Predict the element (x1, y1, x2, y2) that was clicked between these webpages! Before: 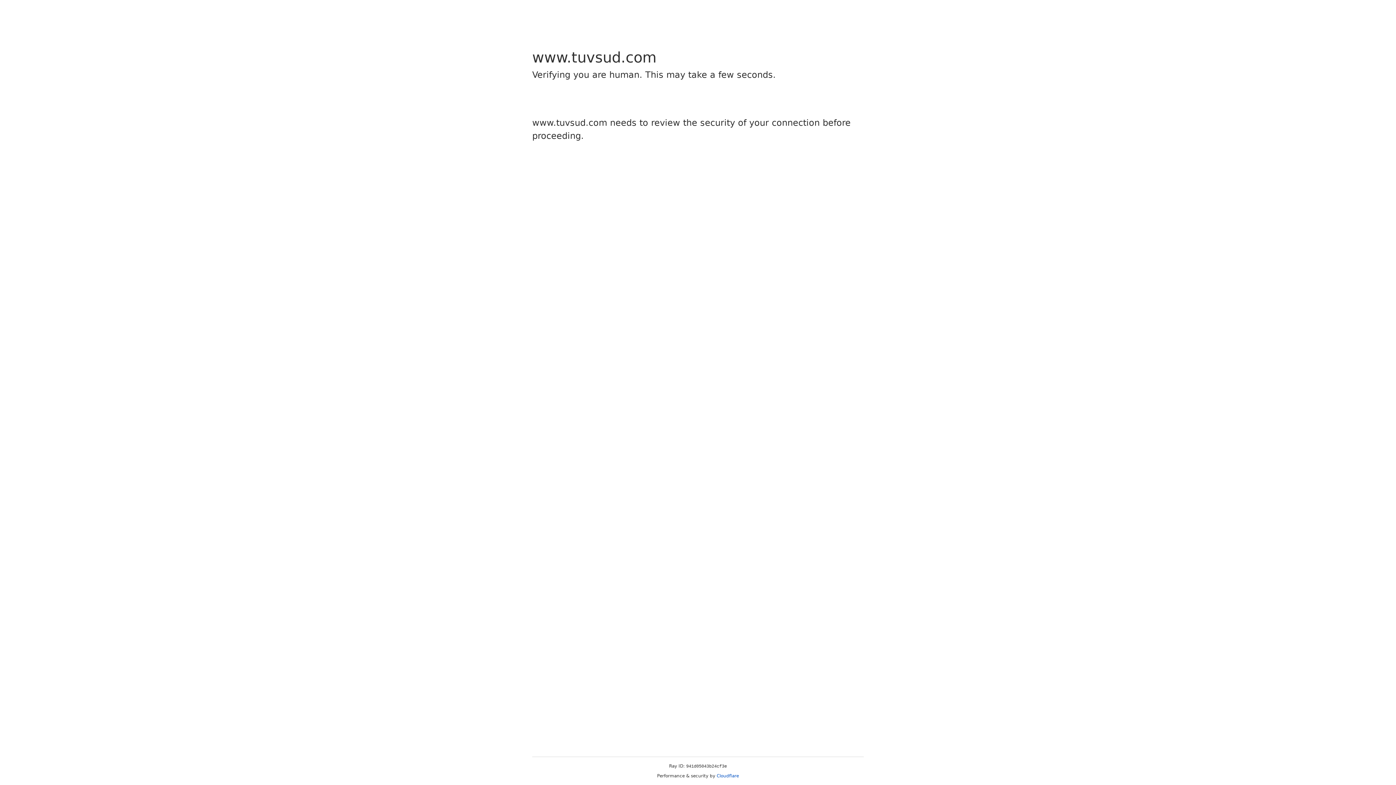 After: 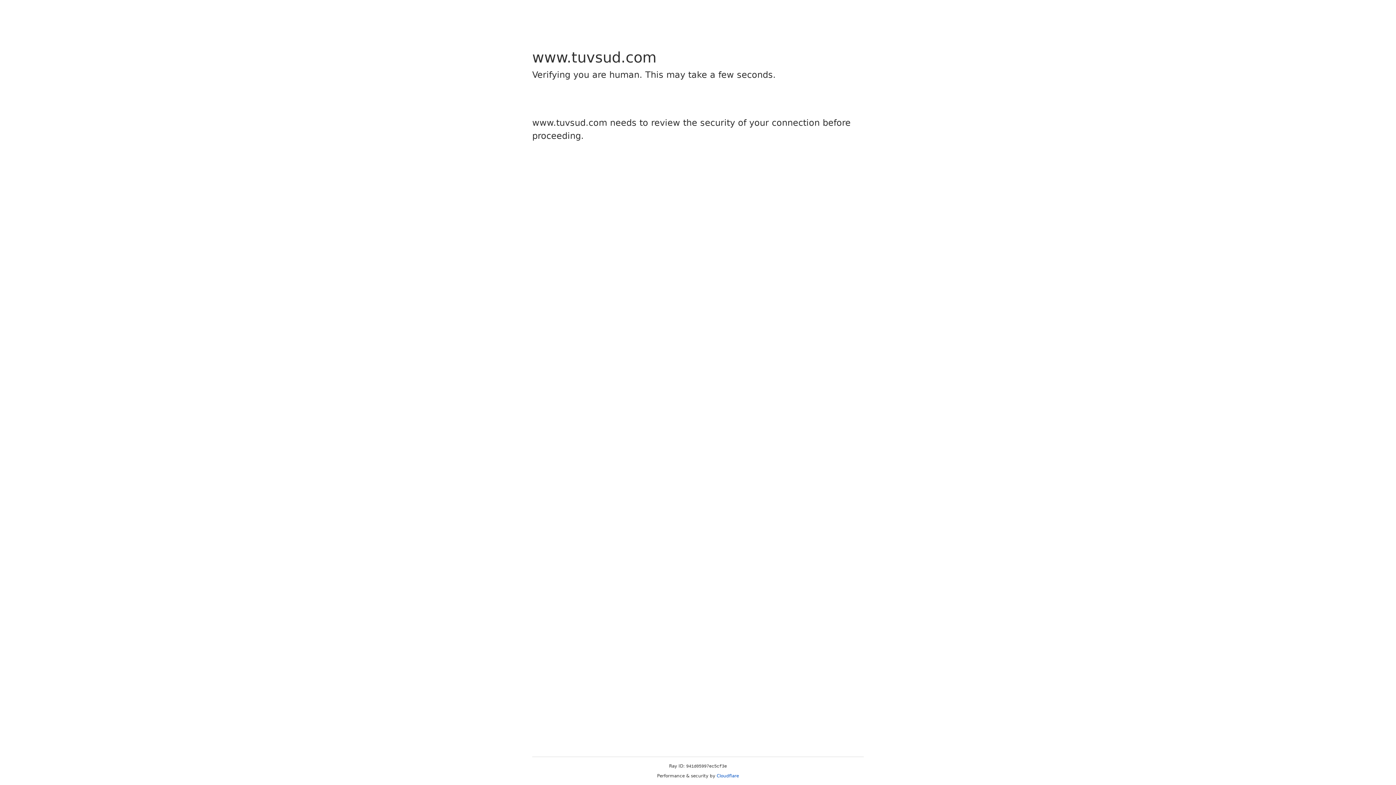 Action: label: Cloudflare bbox: (716, 773, 739, 778)